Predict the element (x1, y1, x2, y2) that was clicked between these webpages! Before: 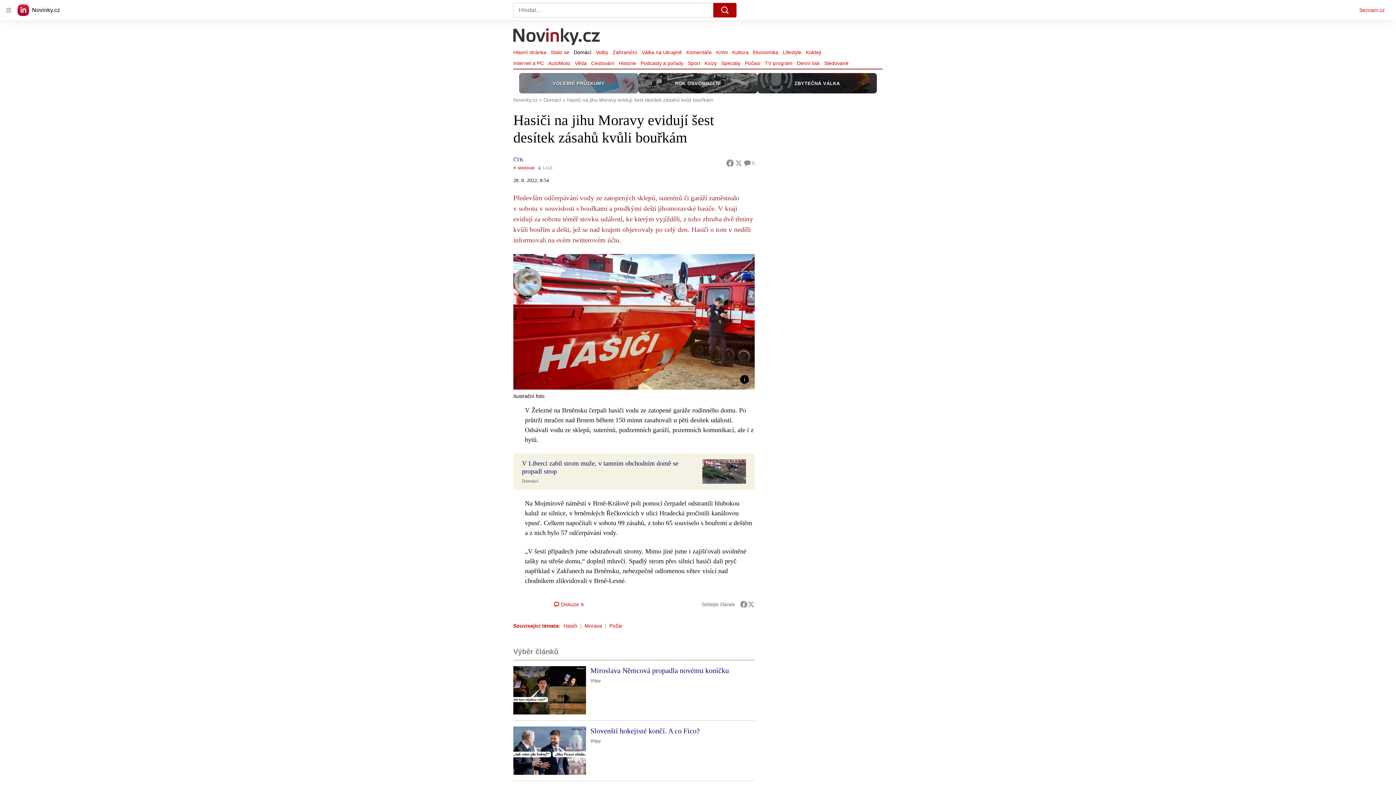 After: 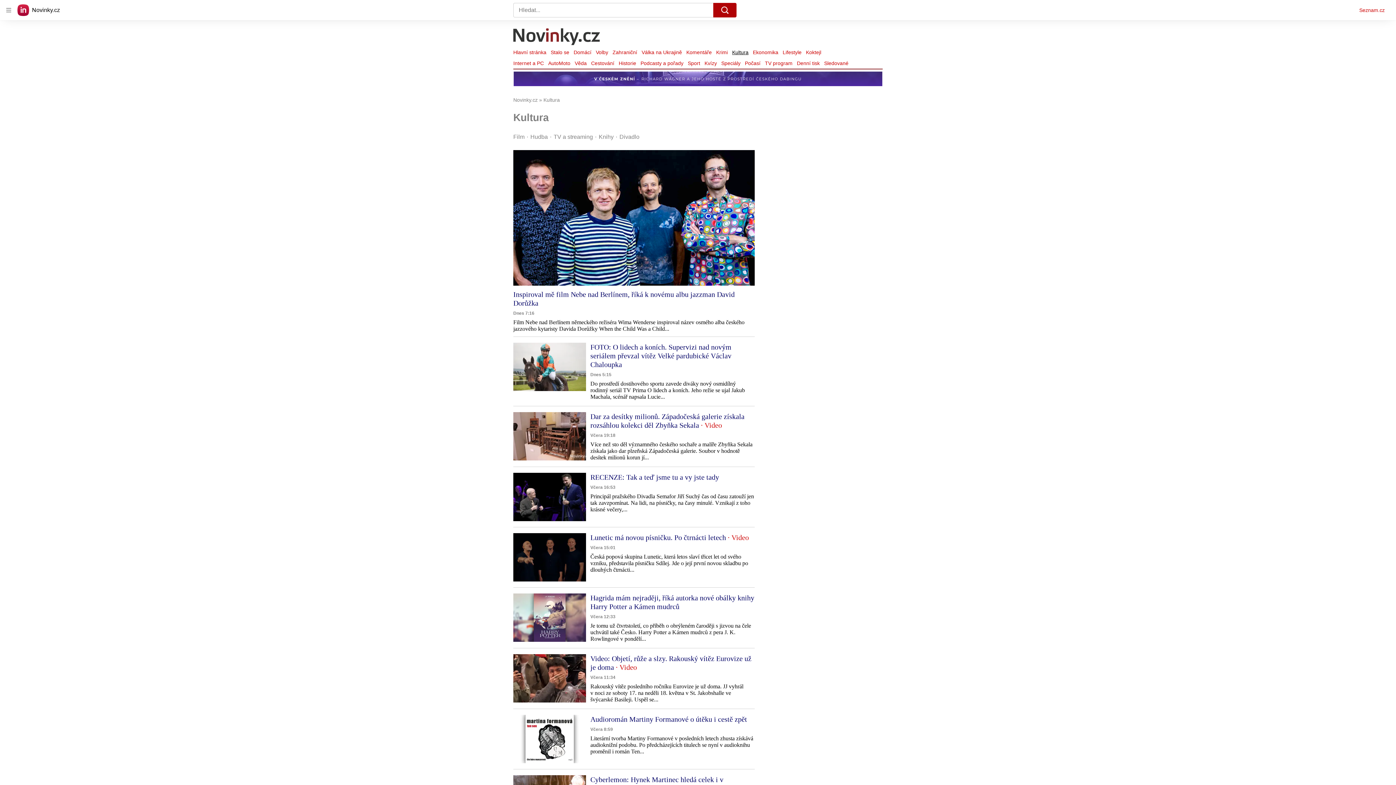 Action: bbox: (730, 47, 750, 57) label: Kultura